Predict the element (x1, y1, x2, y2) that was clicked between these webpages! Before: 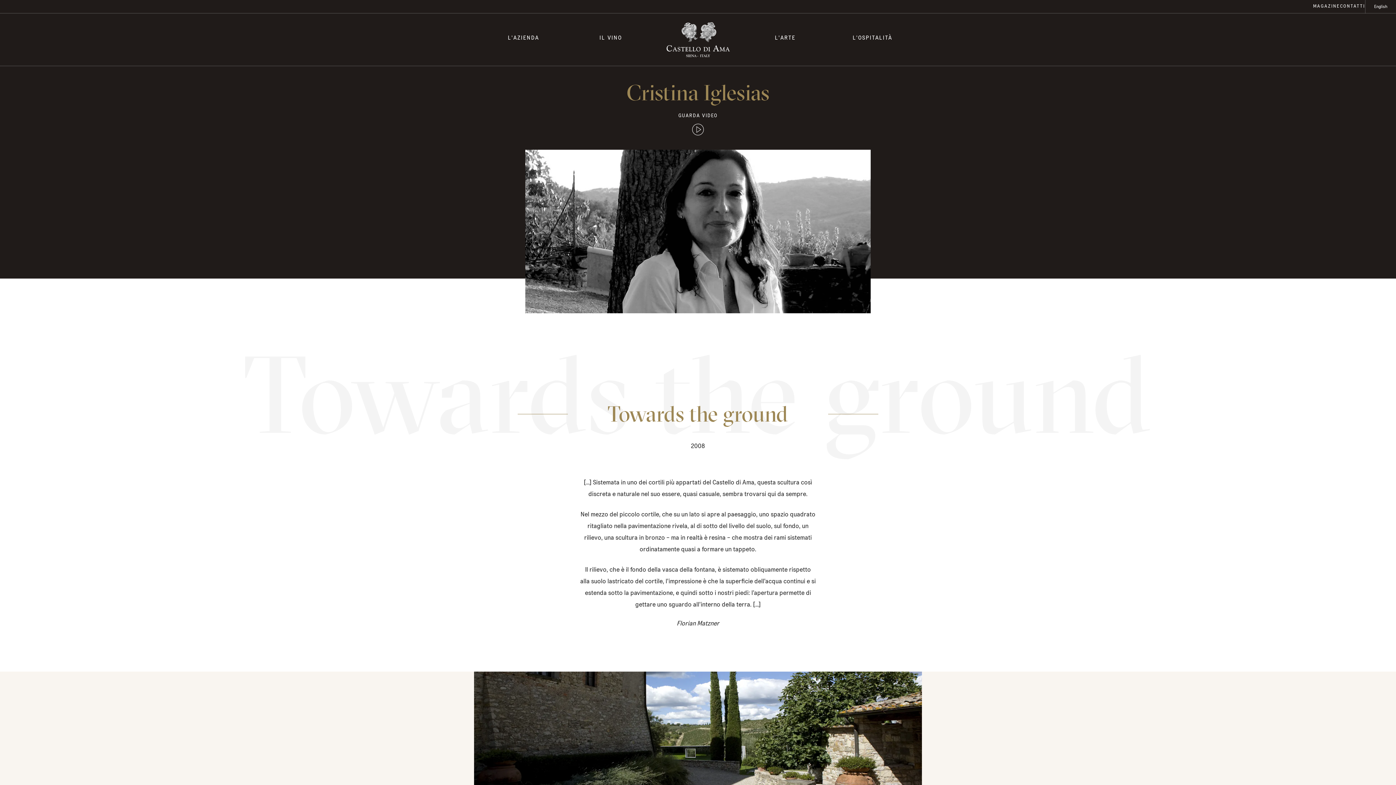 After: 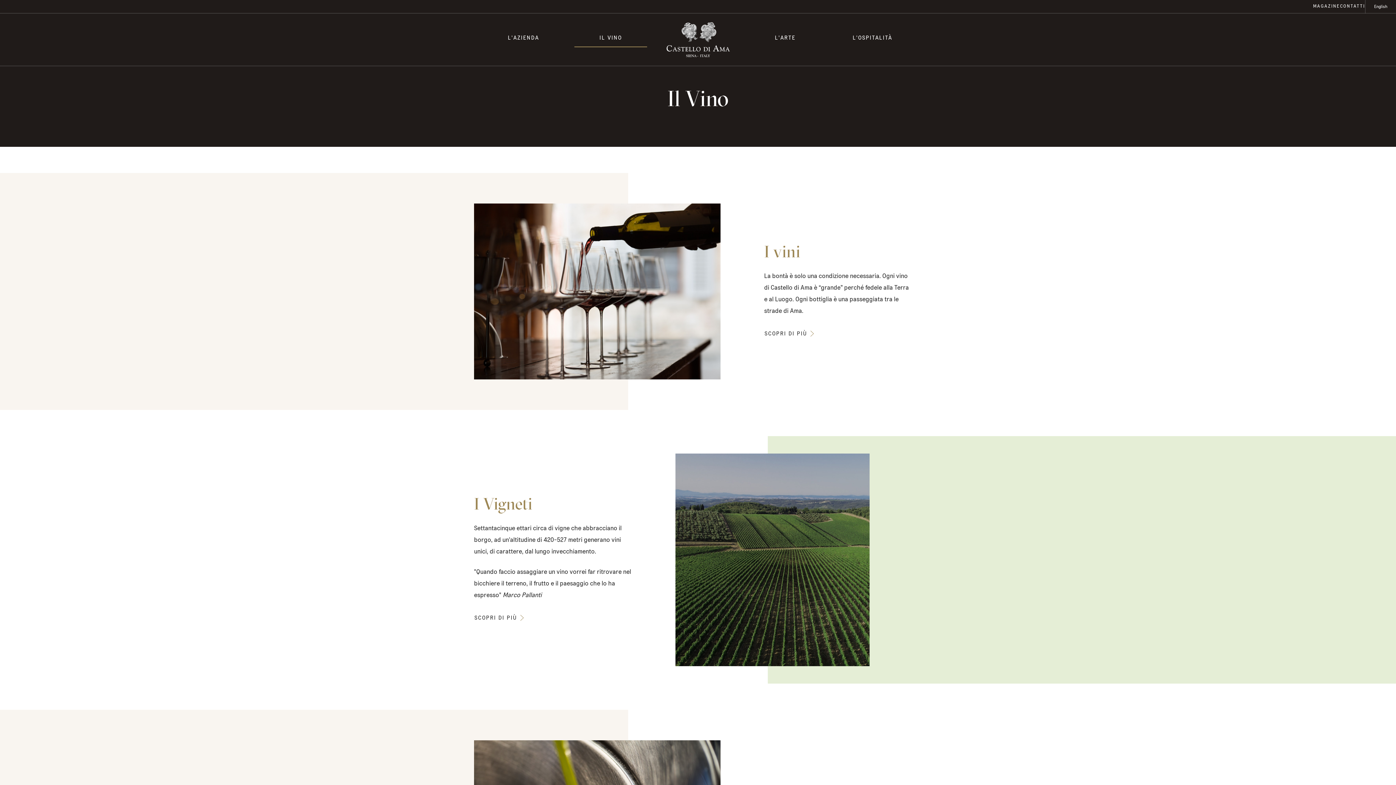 Action: bbox: (574, 29, 647, 46) label: IL VINO